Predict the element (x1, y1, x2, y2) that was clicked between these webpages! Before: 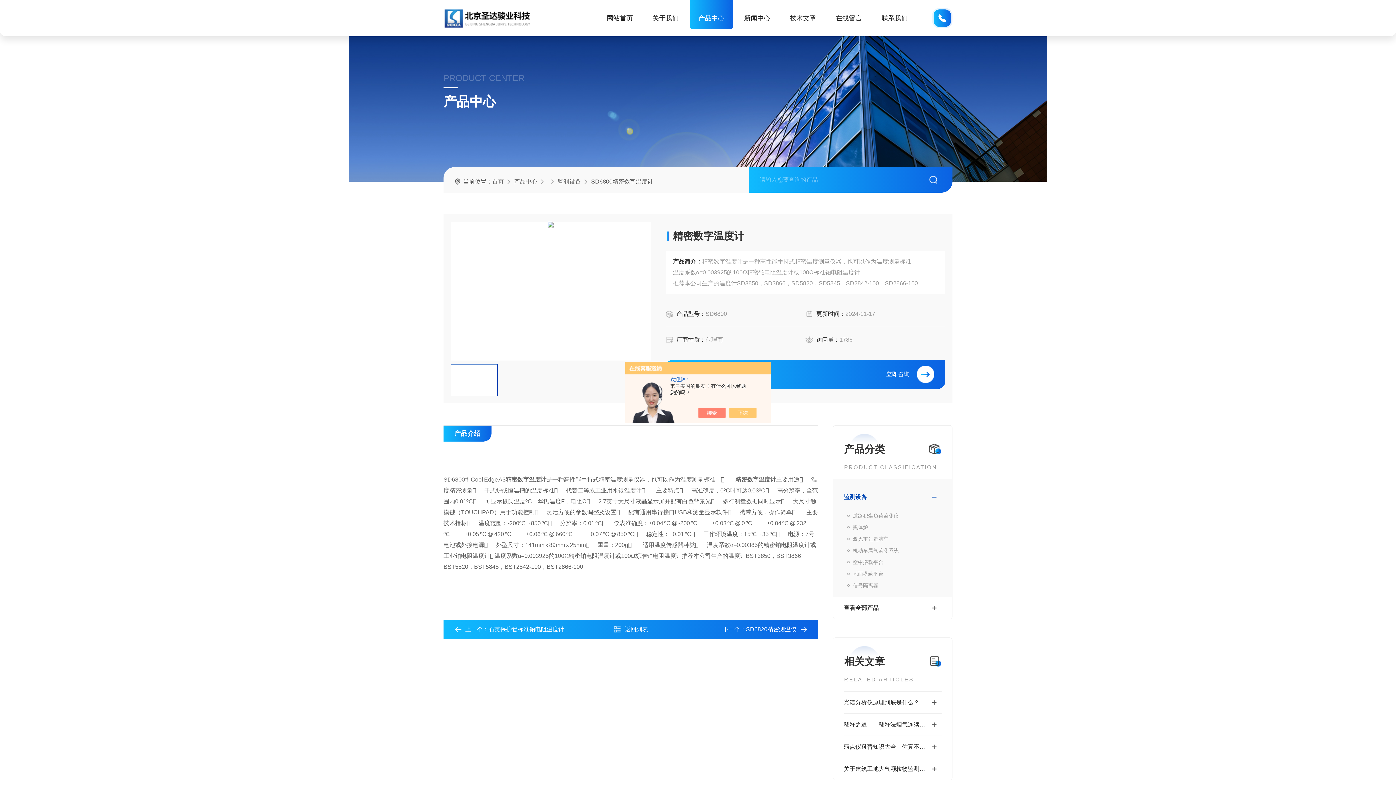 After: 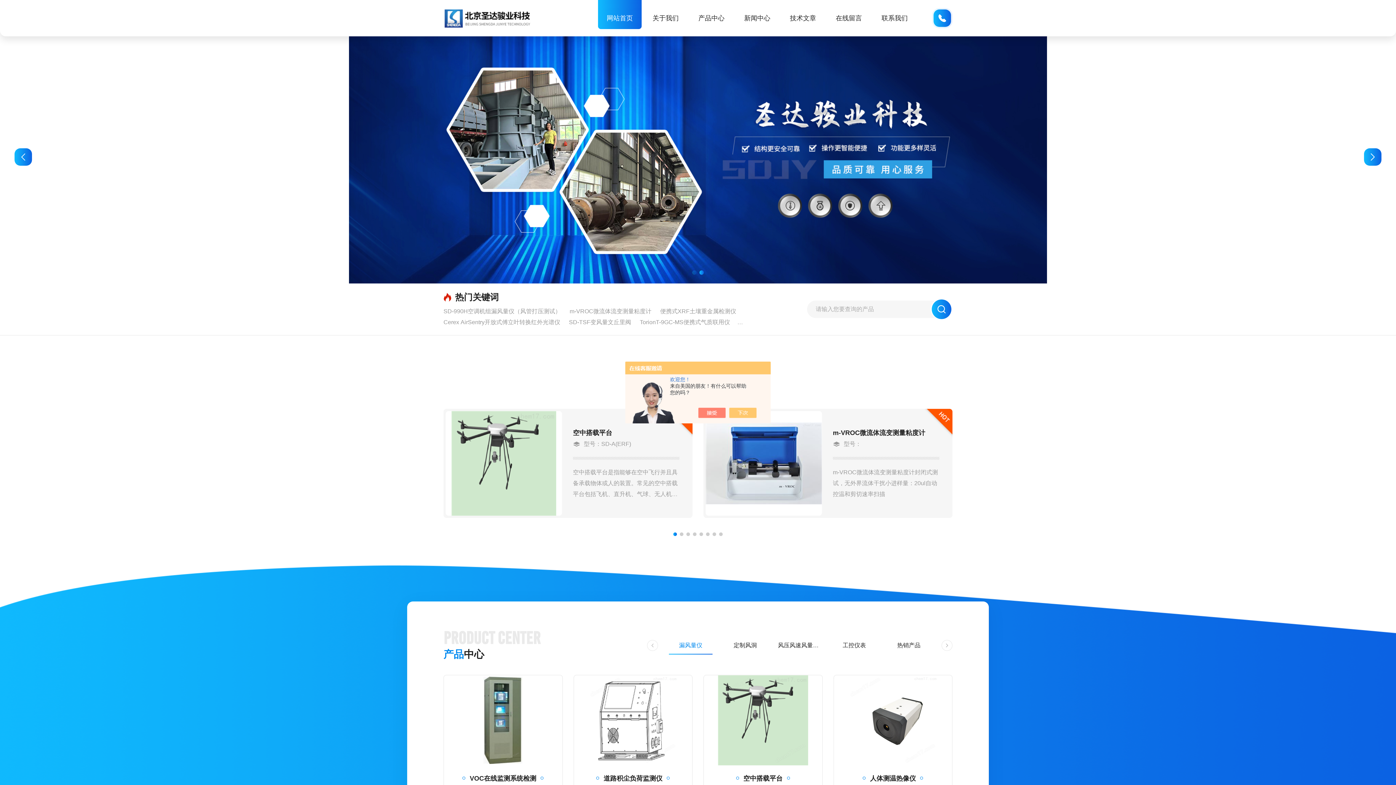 Action: bbox: (443, 7, 530, 29)